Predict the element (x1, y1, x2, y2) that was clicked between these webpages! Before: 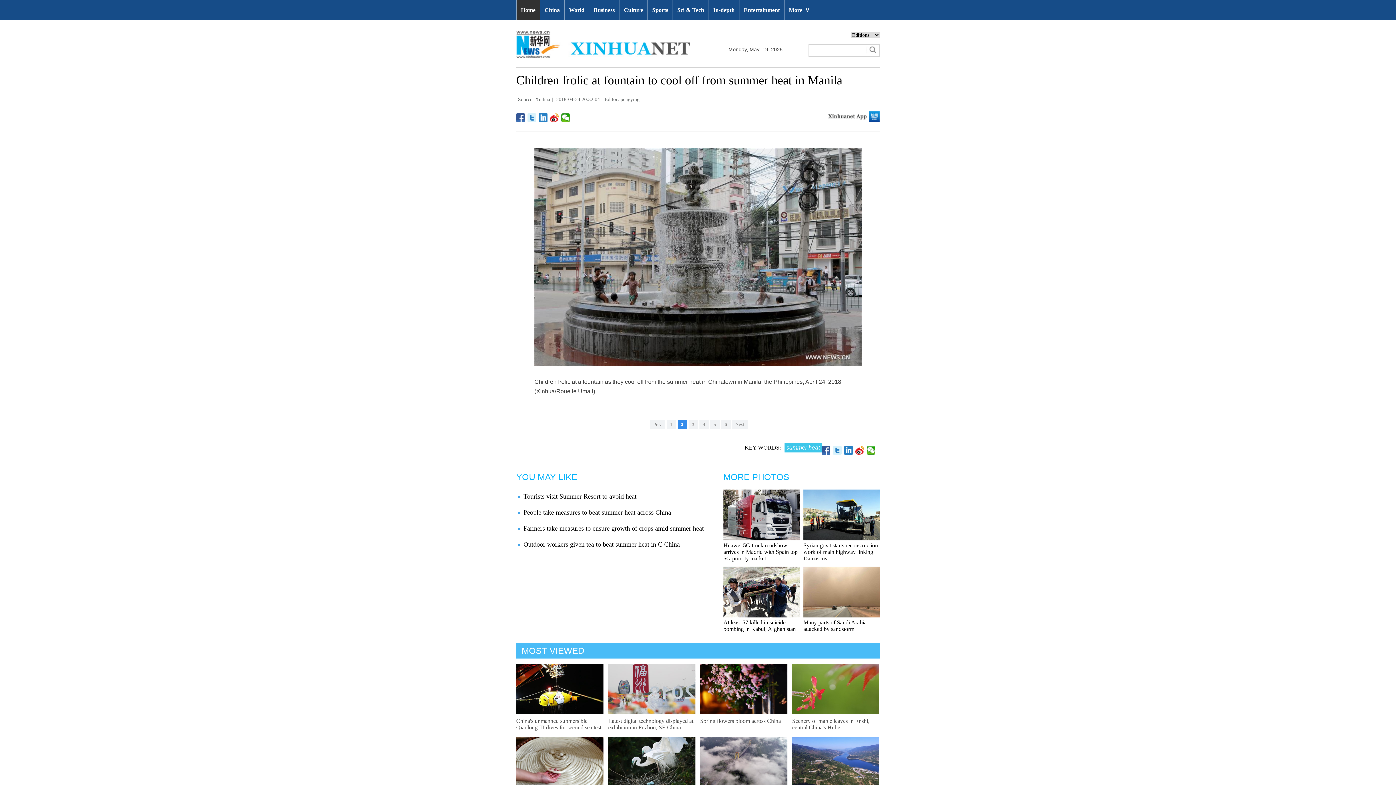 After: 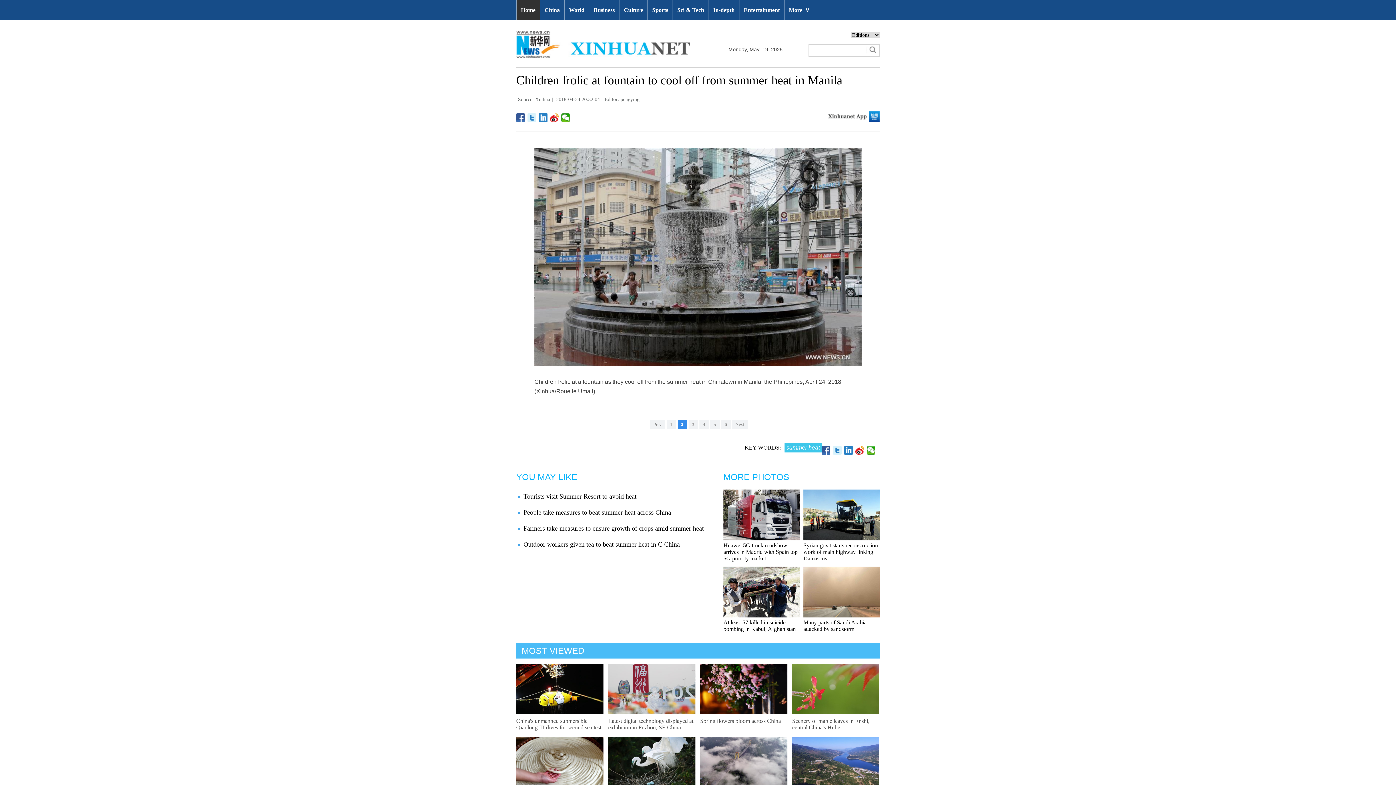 Action: bbox: (803, 566, 880, 617)